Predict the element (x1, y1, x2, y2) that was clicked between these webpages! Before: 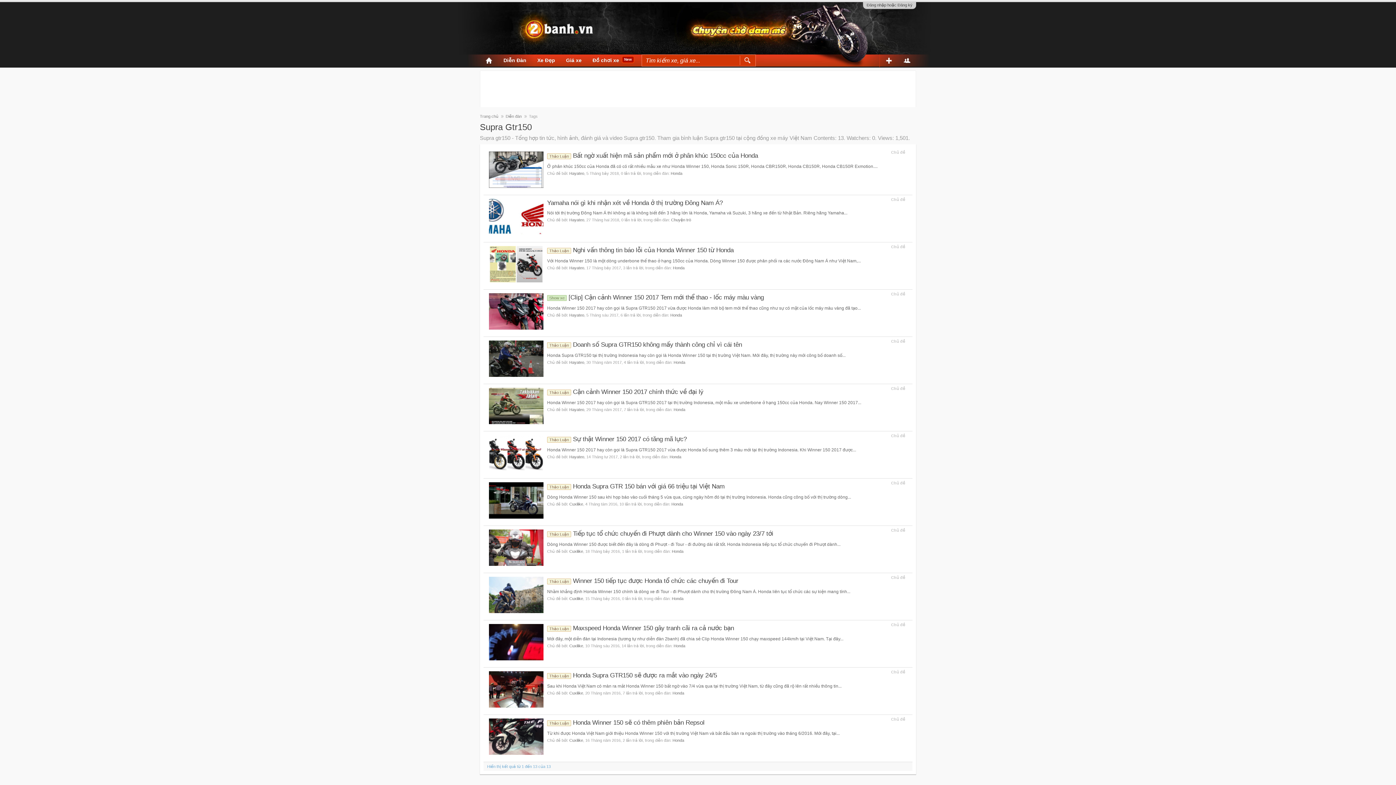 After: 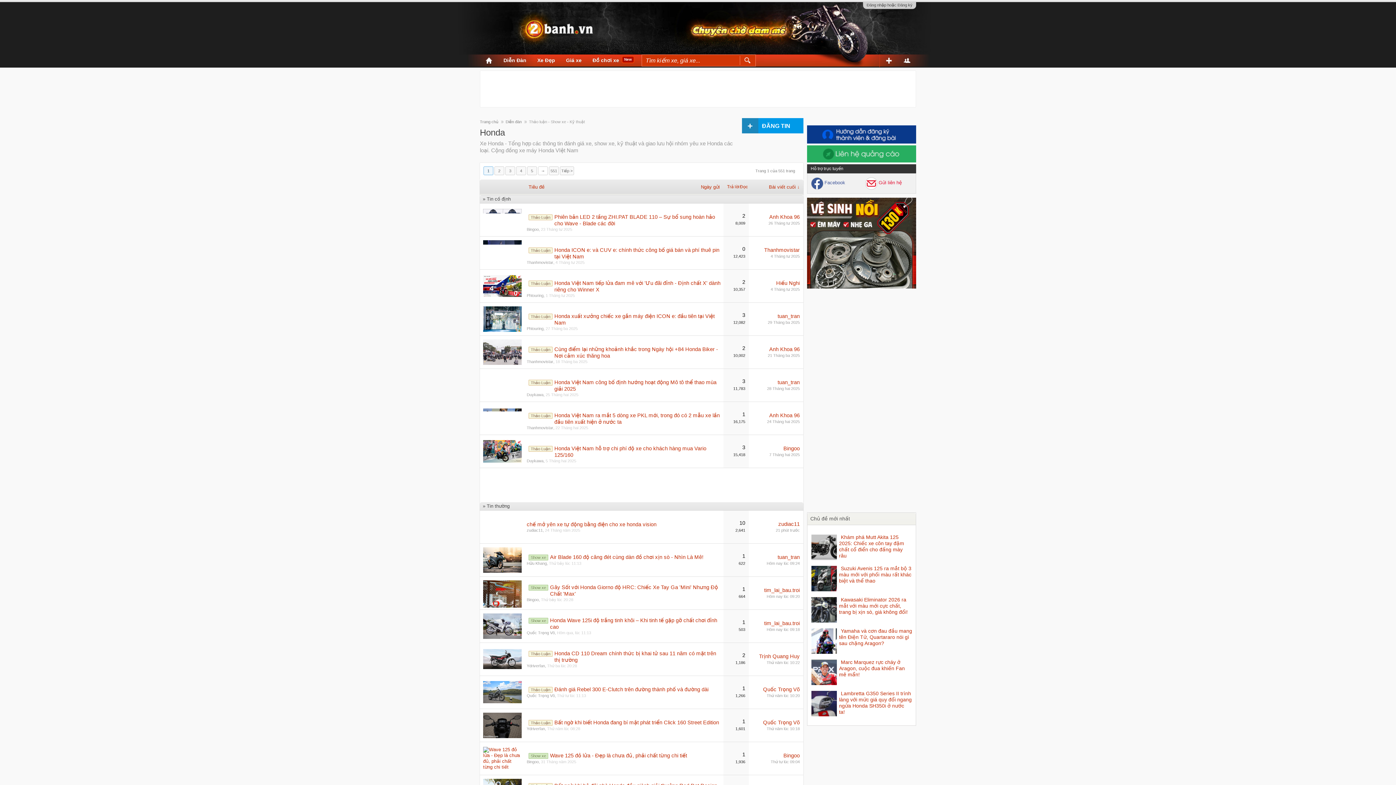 Action: label: Honda bbox: (673, 265, 684, 270)